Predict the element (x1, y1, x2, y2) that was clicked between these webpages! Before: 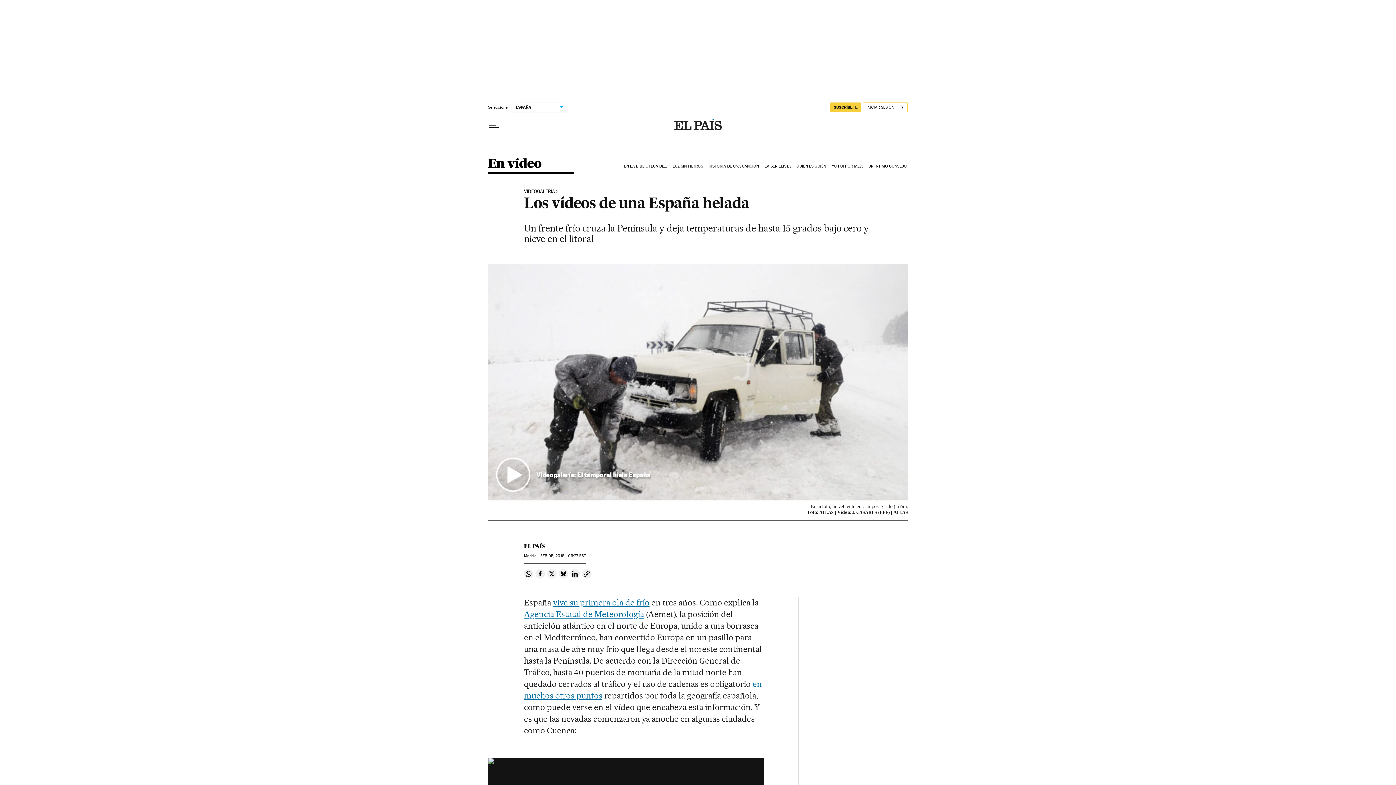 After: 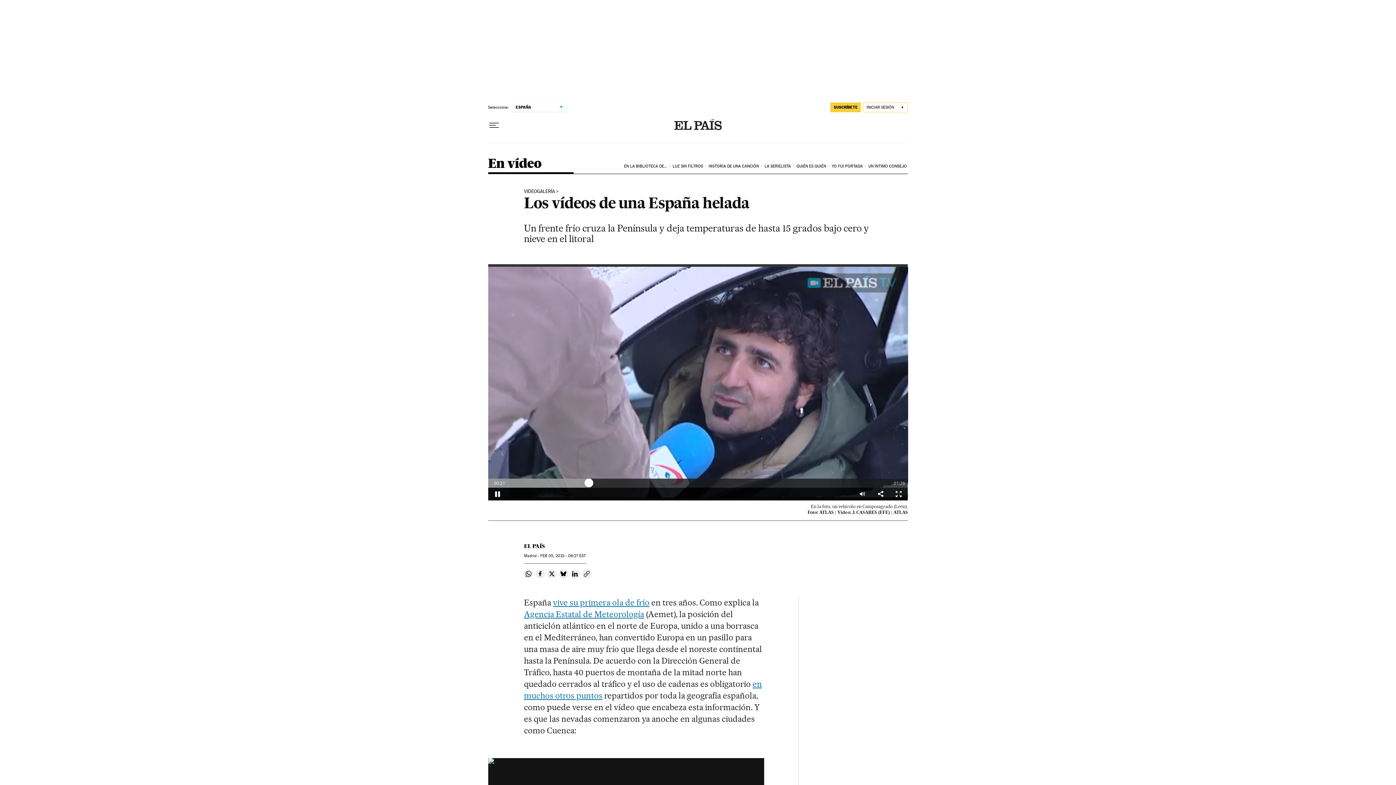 Action: bbox: (488, 264, 908, 500) label: Reproducir vídeo